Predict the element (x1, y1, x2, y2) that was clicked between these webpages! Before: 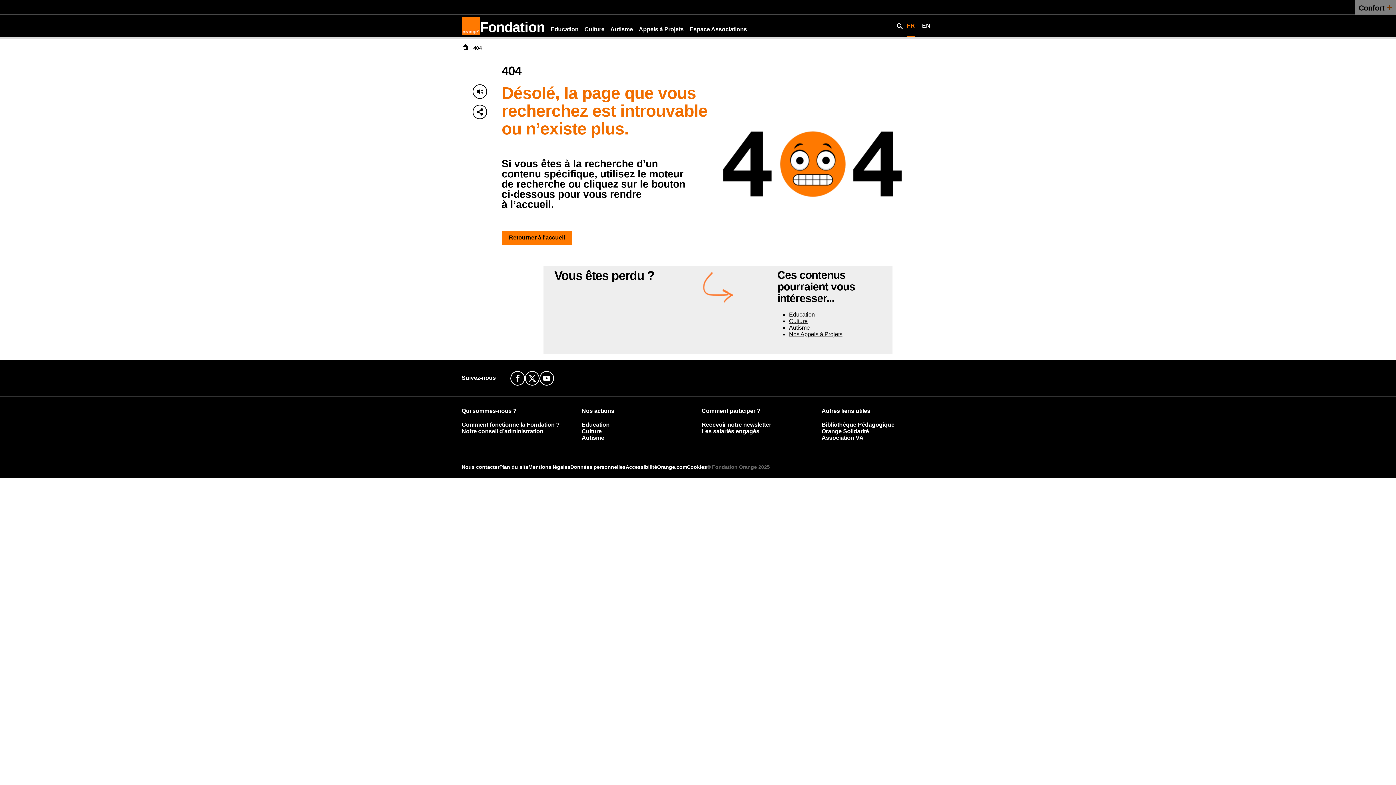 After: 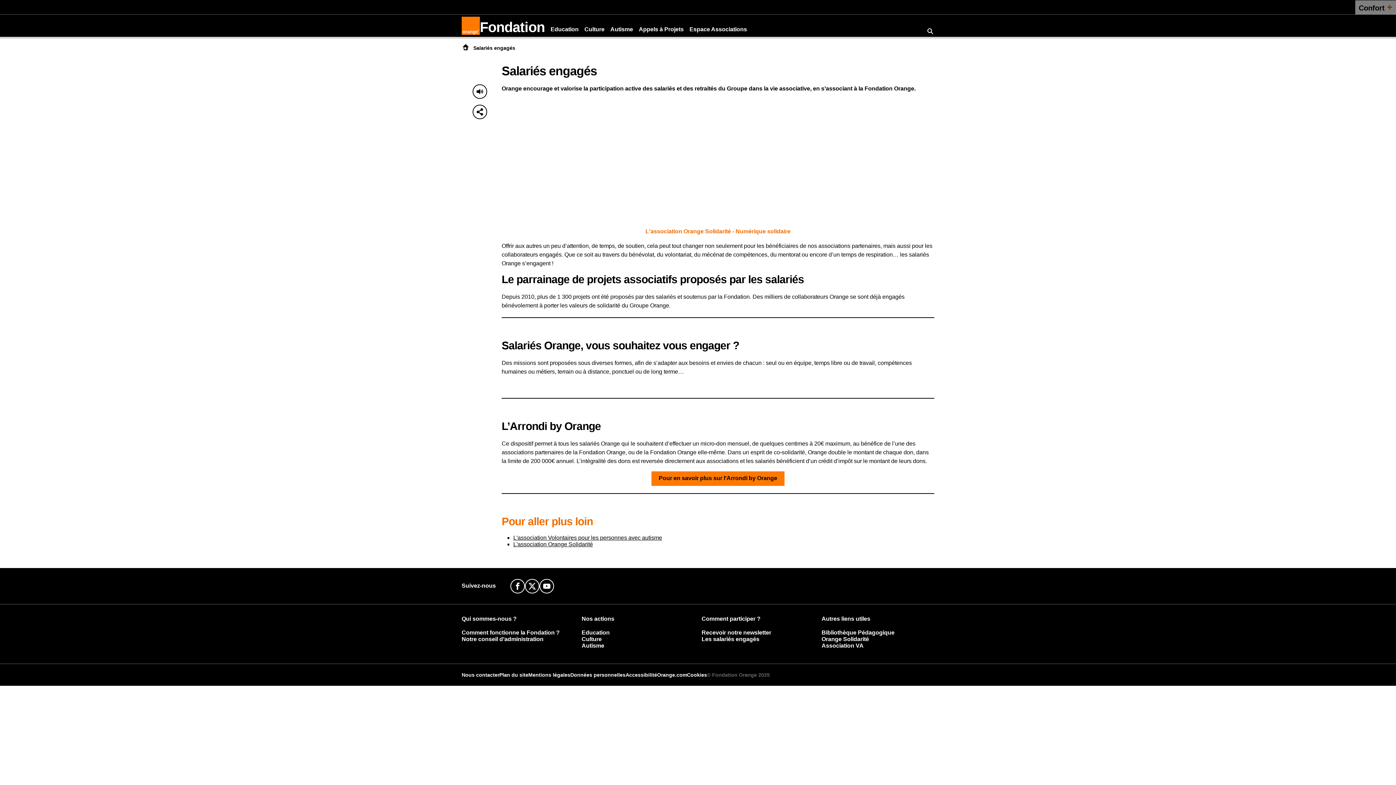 Action: label: Les salariés engagés bbox: (701, 428, 771, 434)